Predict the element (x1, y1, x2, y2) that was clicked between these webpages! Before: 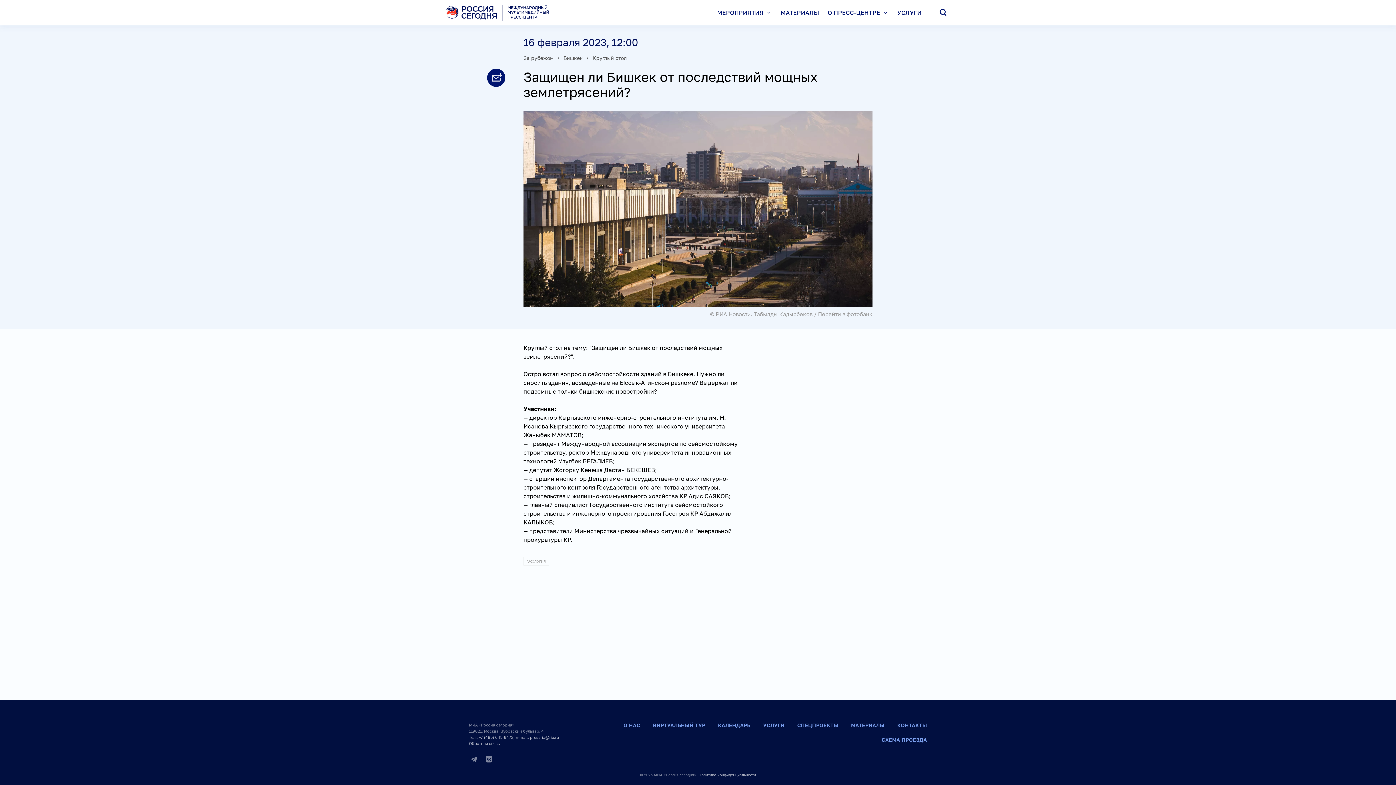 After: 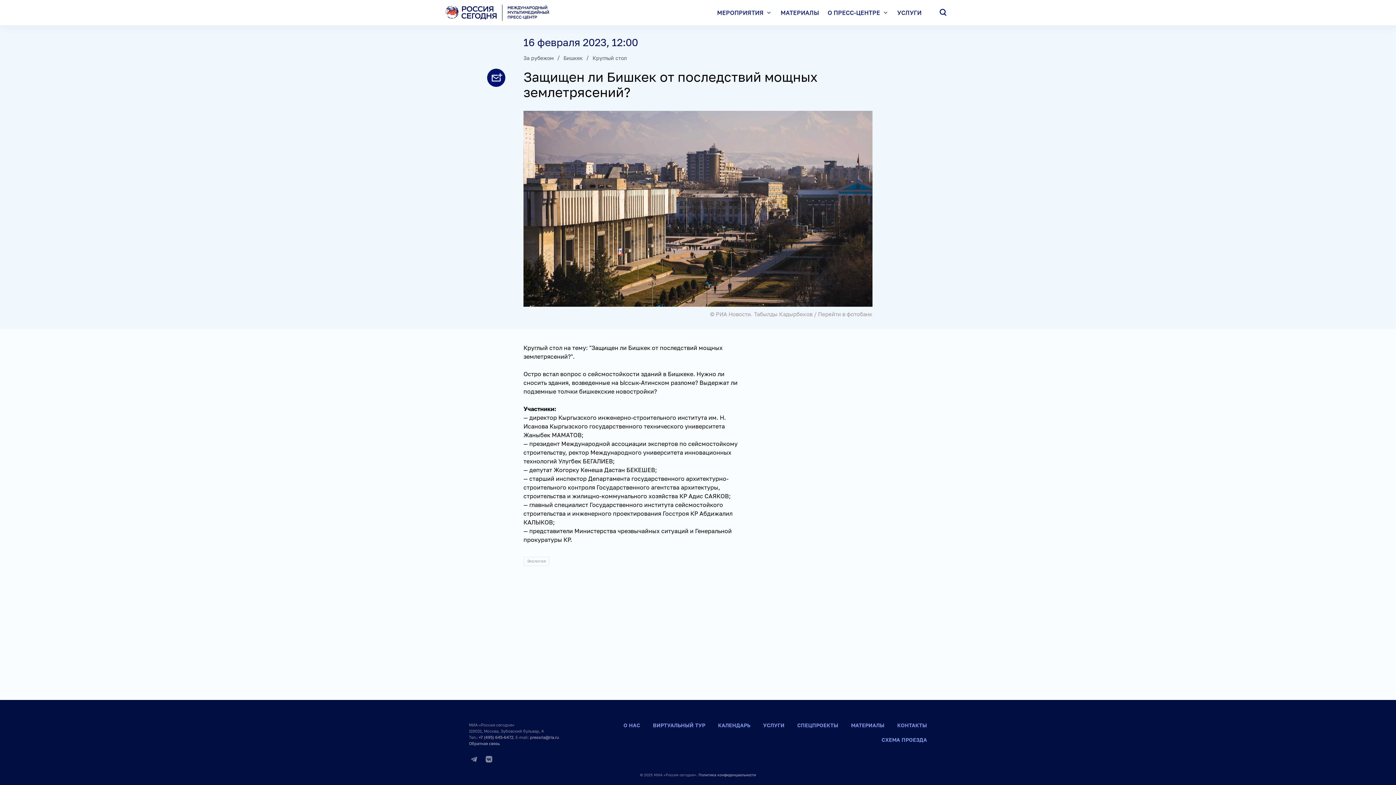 Action: label: Перейти в фотобанк bbox: (818, 311, 872, 317)